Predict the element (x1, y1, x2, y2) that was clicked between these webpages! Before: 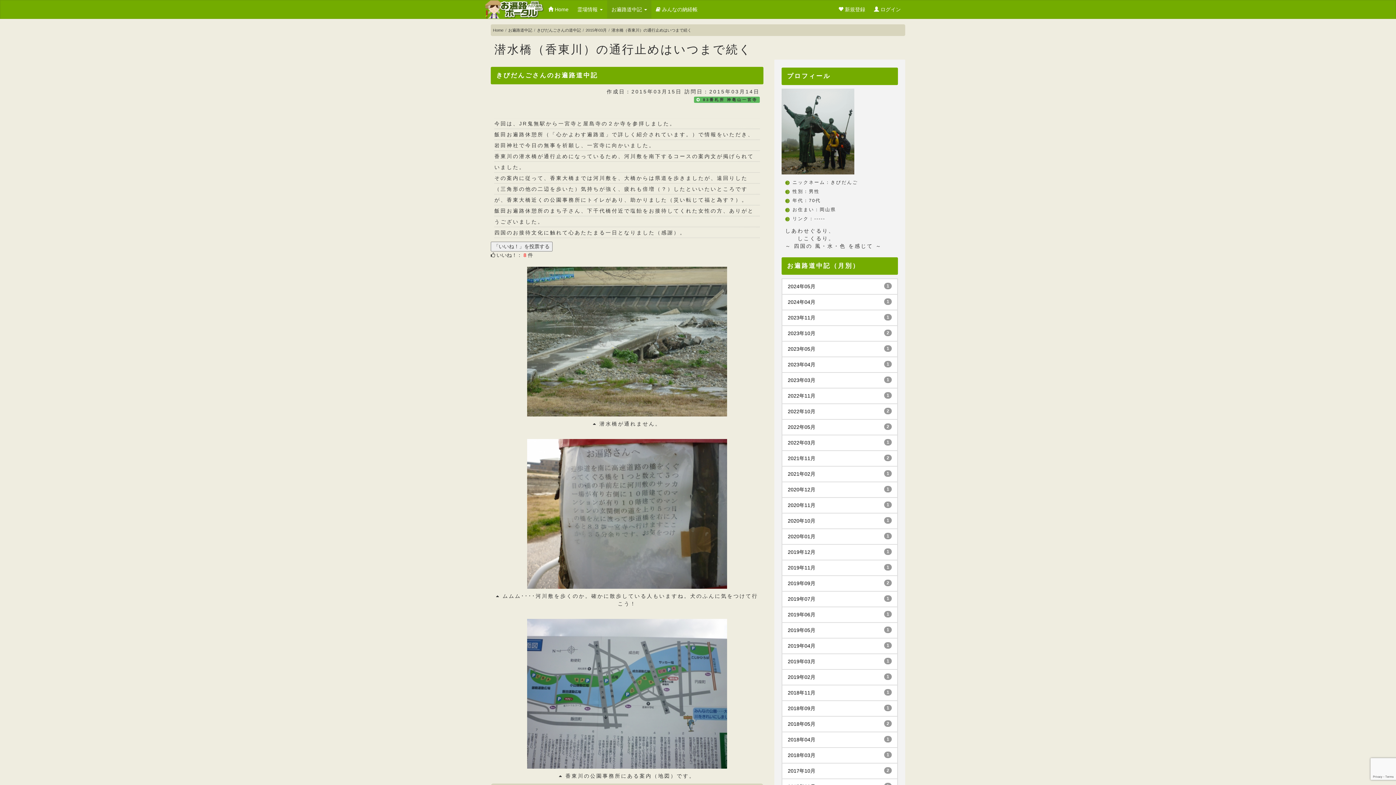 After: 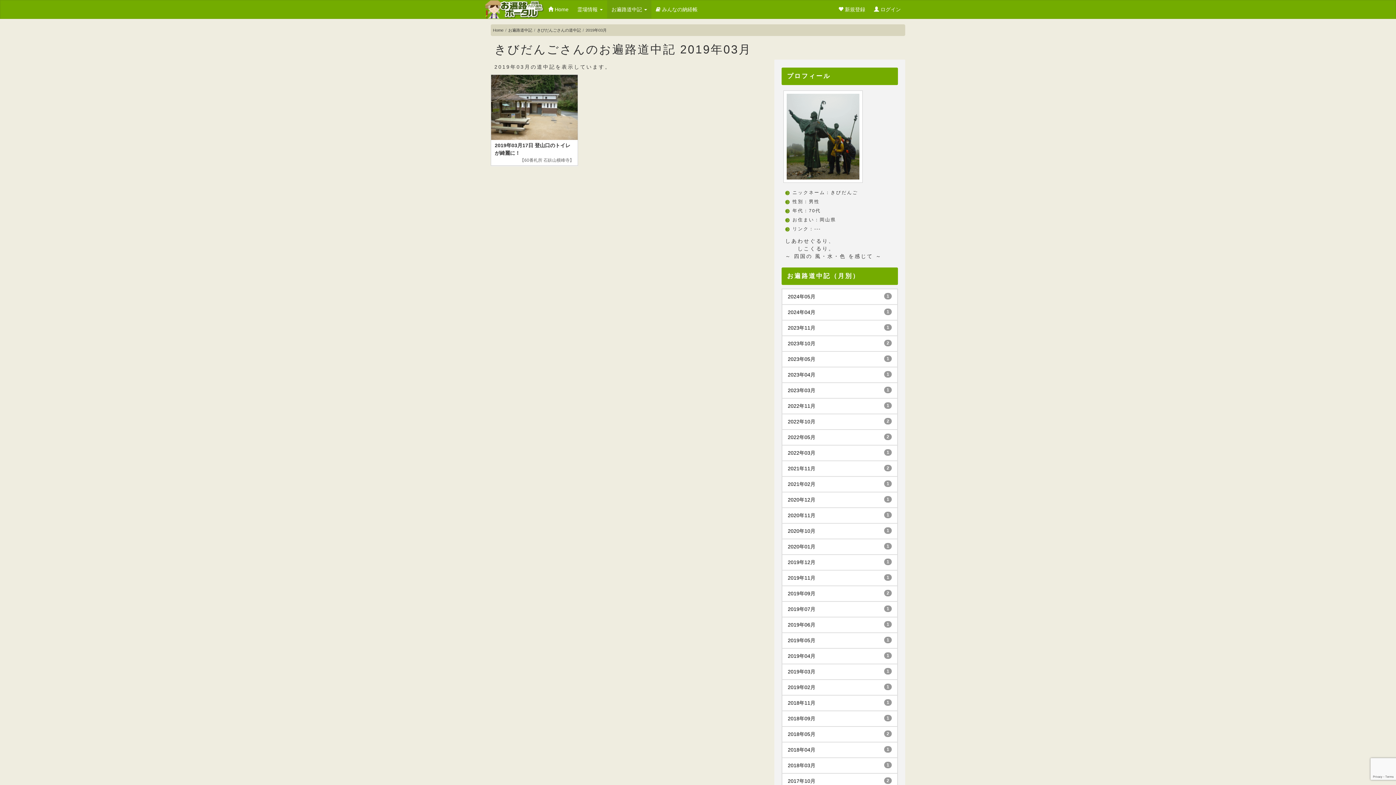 Action: bbox: (782, 654, 897, 669) label: 2019年03月
1